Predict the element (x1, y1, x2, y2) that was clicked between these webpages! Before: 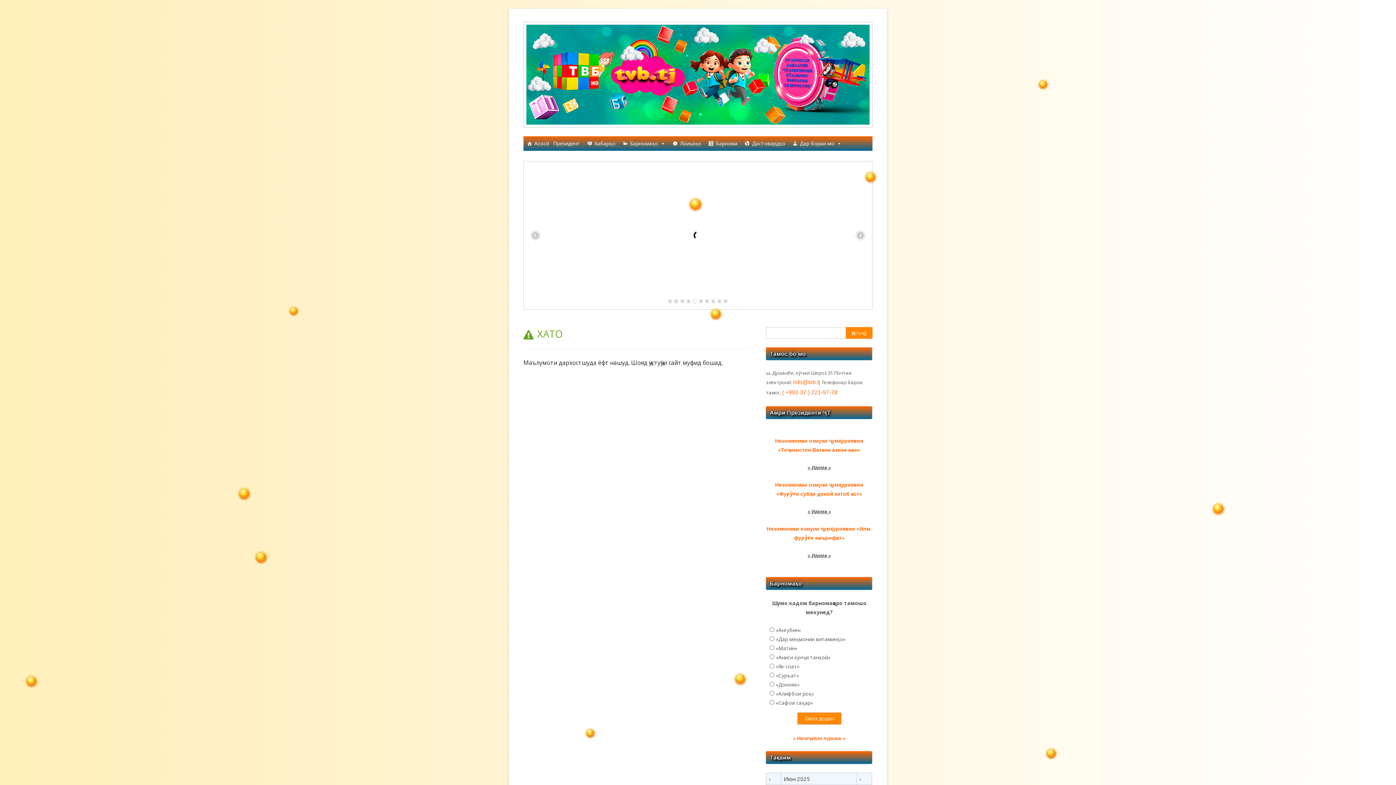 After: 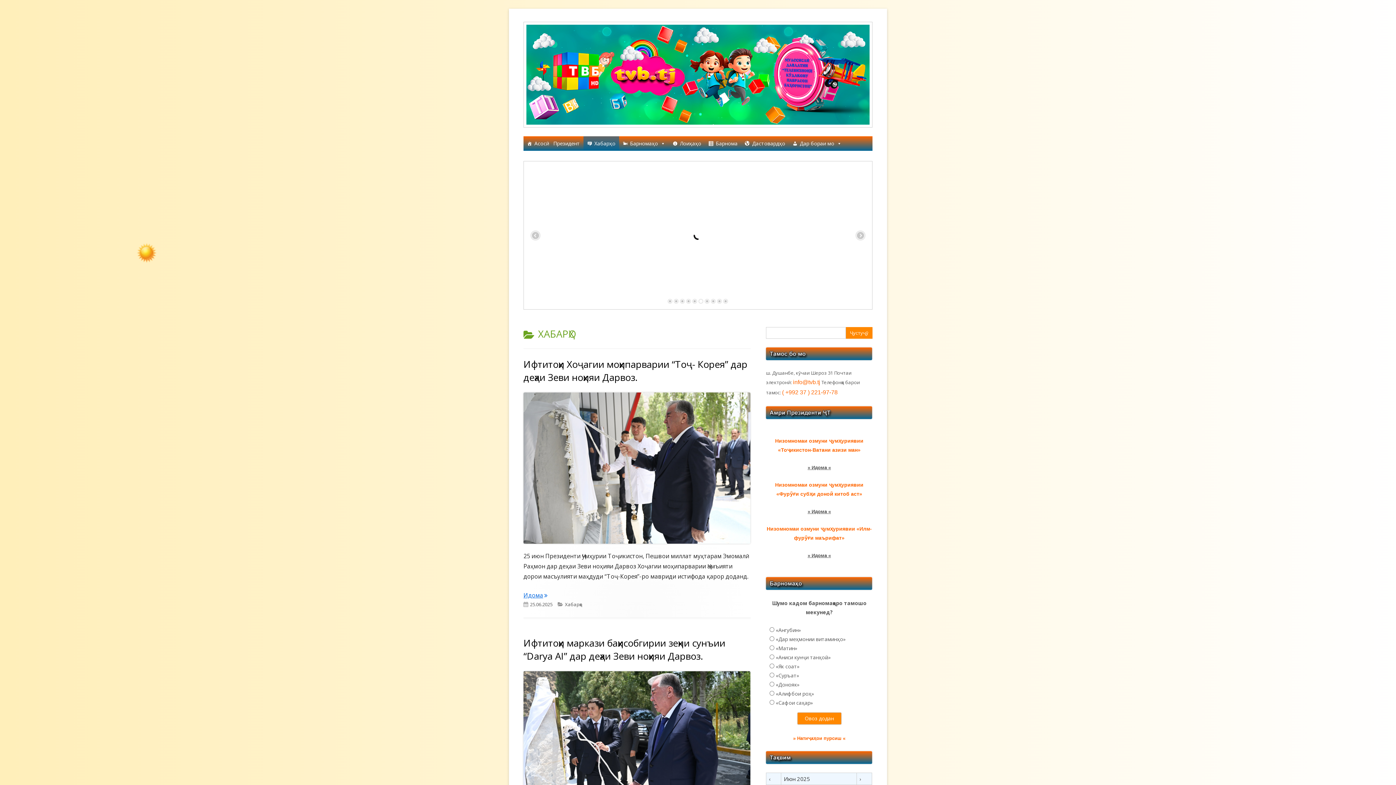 Action: label: Хабарҳо bbox: (583, 136, 619, 150)